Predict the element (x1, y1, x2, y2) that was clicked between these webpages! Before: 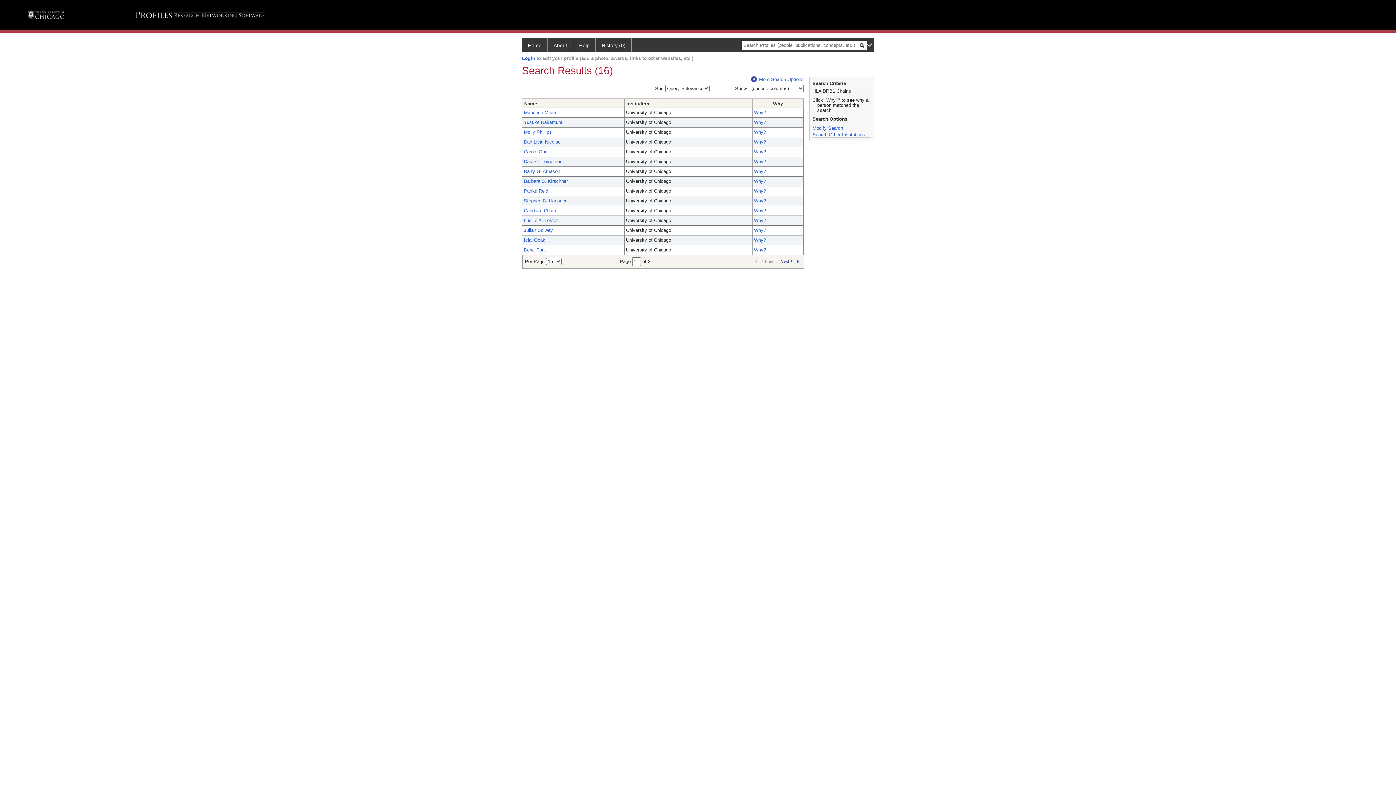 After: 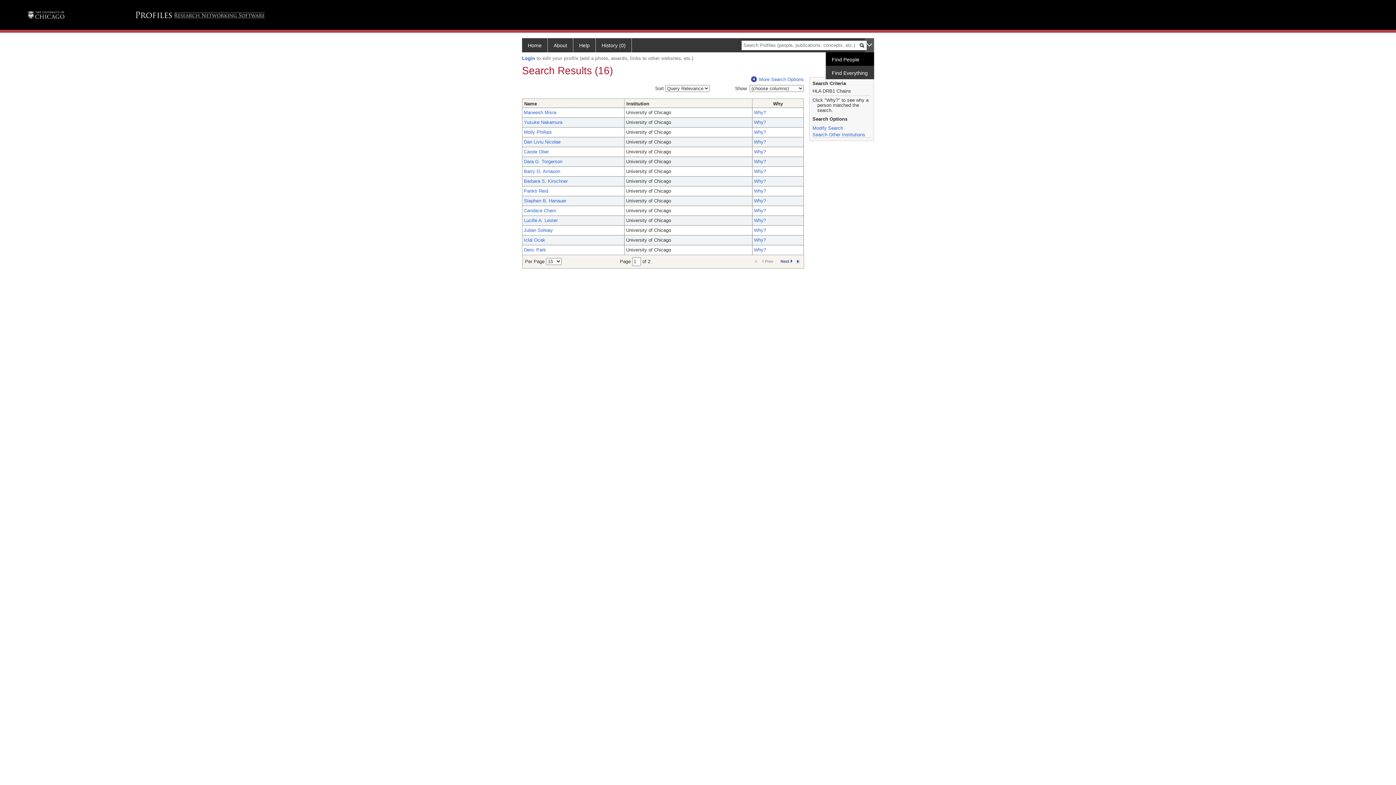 Action: bbox: (865, 38, 874, 52)